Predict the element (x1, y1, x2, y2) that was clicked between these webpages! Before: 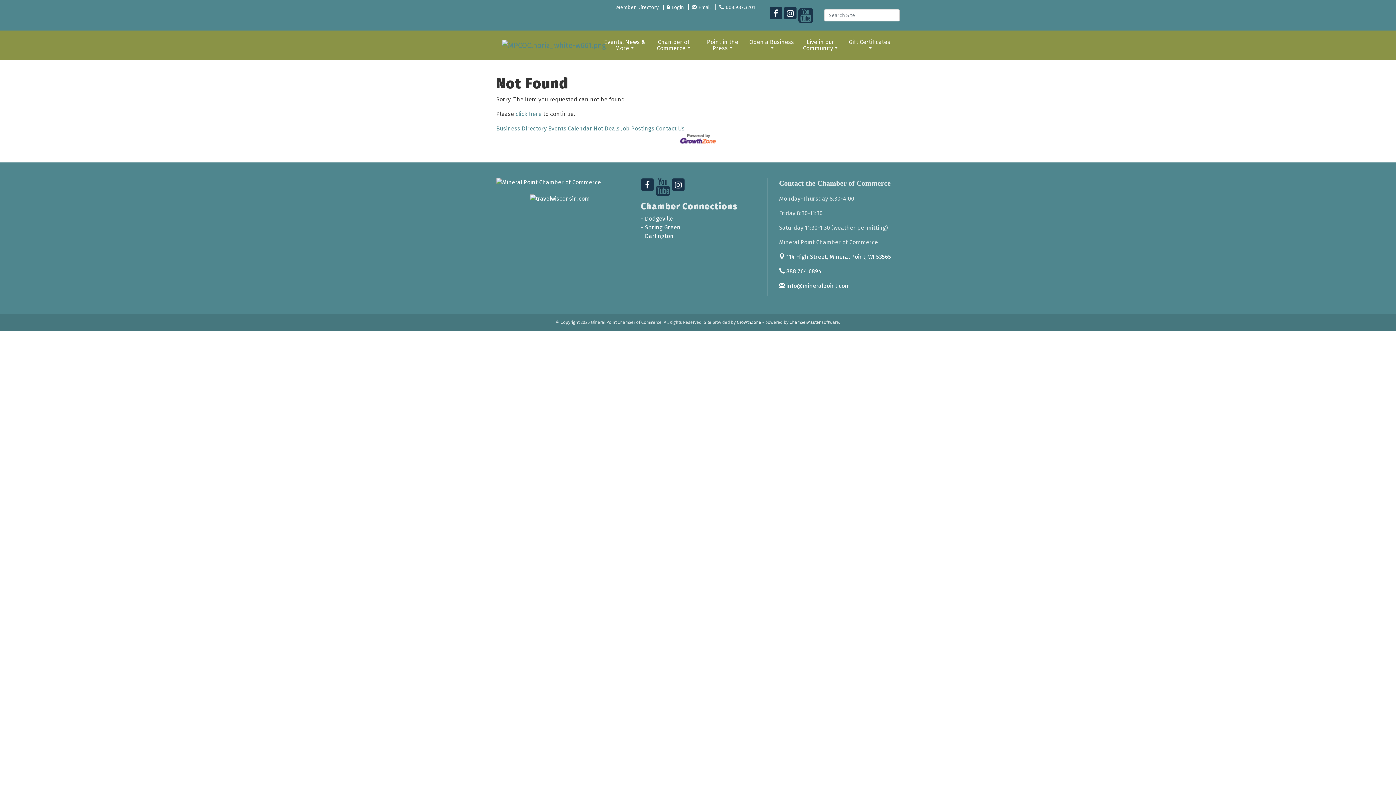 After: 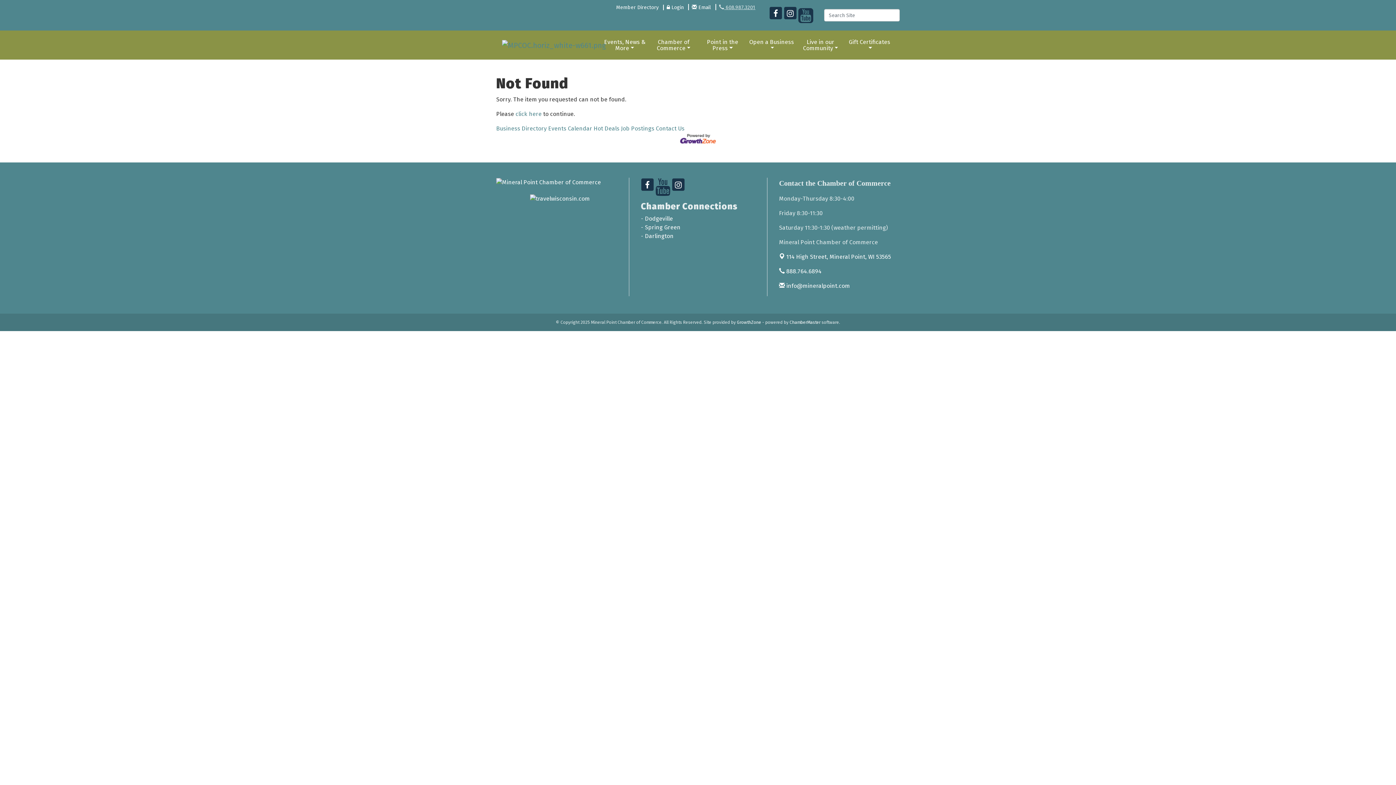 Action: label:  608.987.3201 bbox: (717, 3, 757, 10)